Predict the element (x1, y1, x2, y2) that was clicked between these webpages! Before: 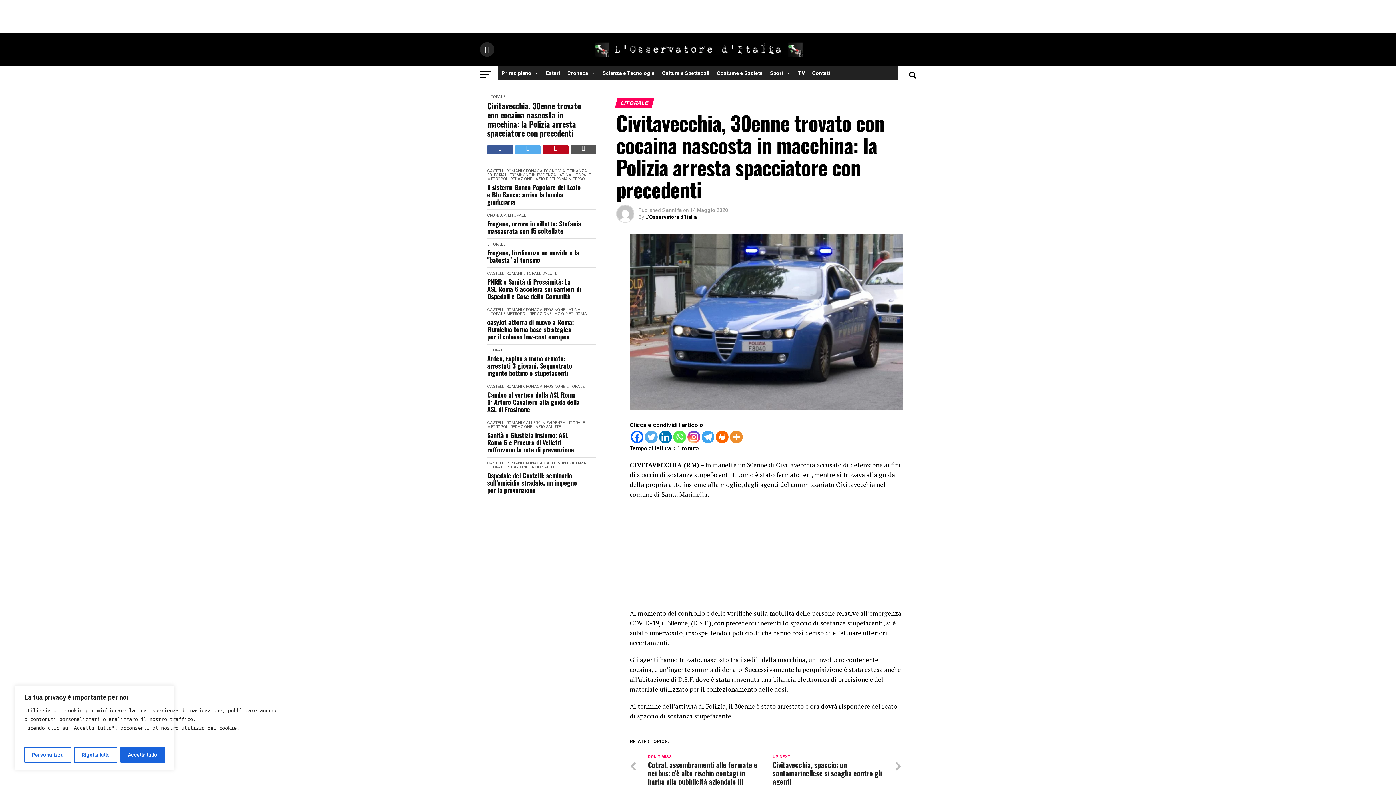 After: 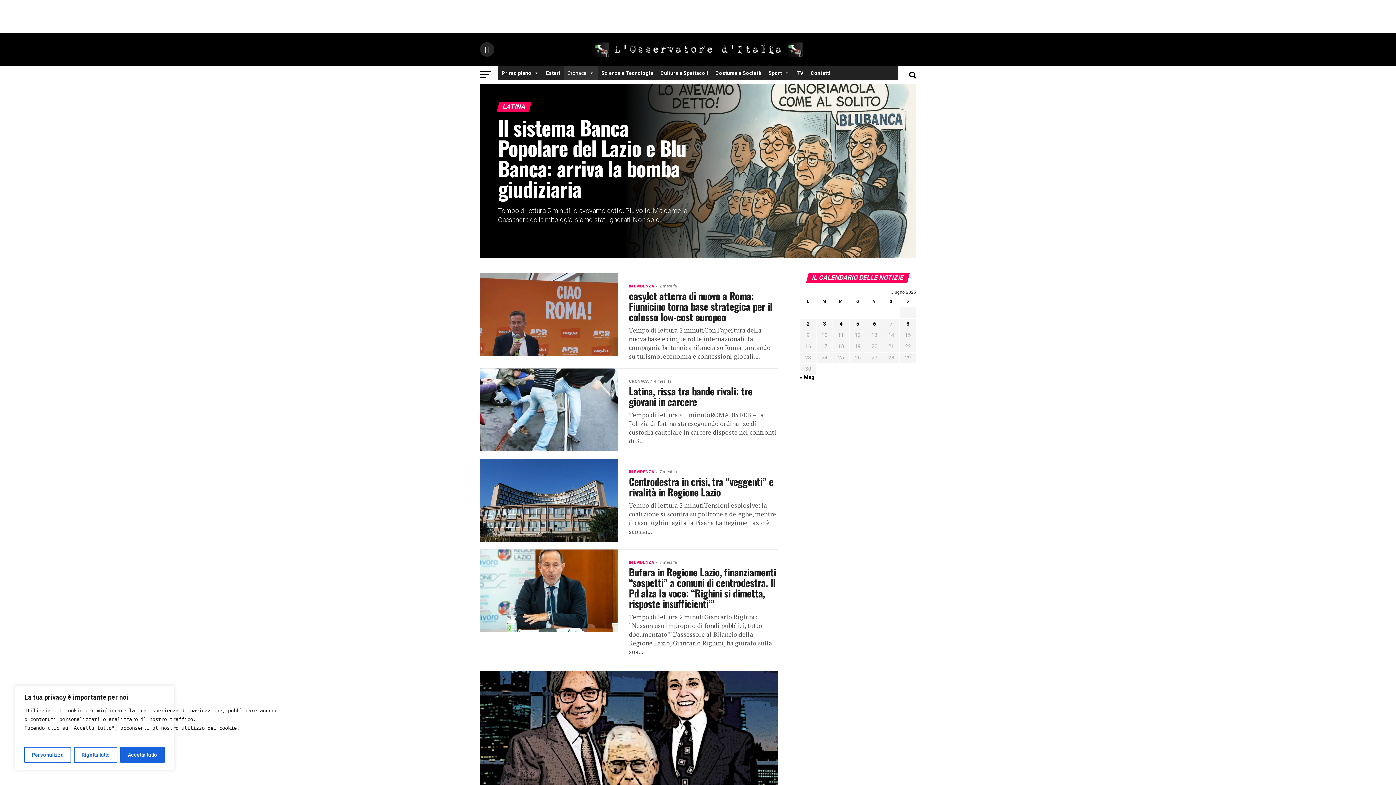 Action: bbox: (557, 172, 571, 177) label: LATINA